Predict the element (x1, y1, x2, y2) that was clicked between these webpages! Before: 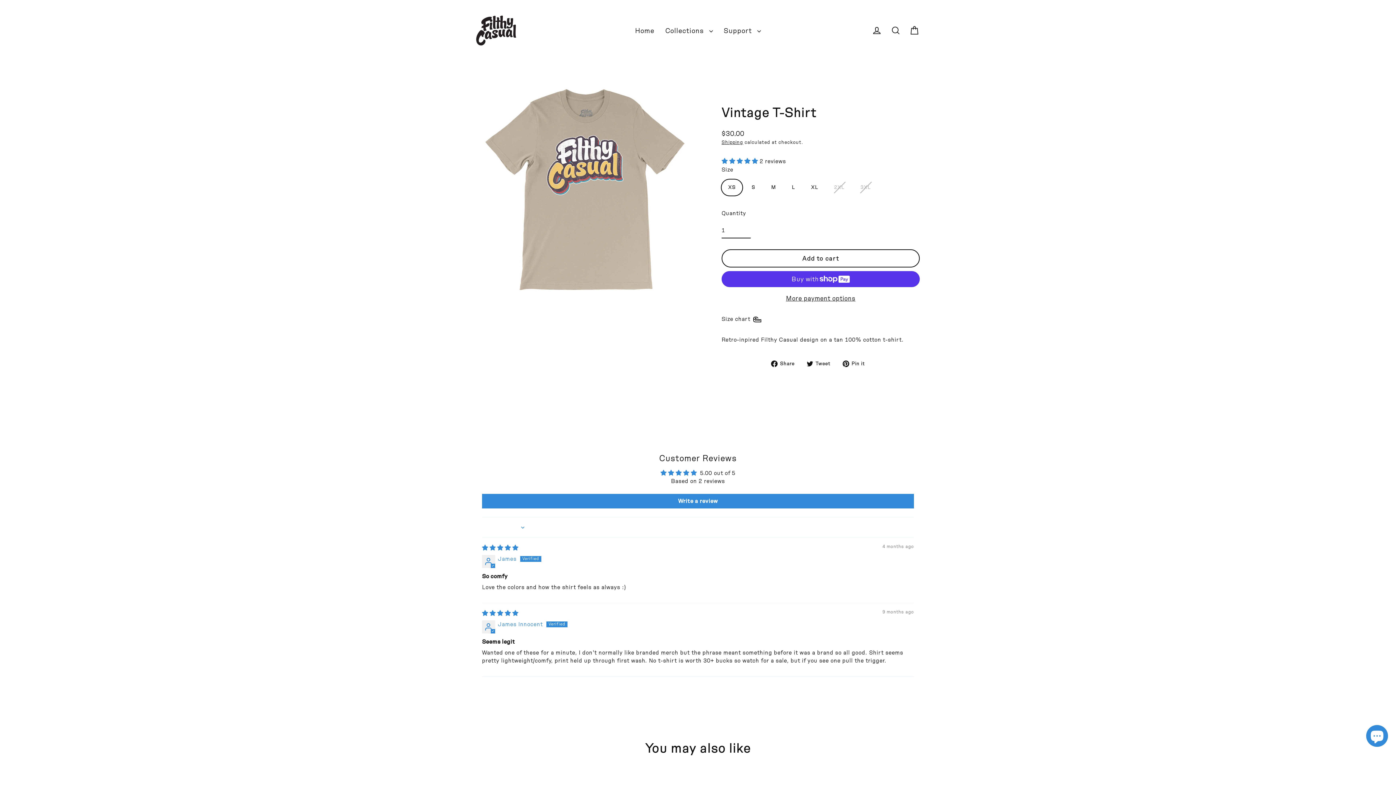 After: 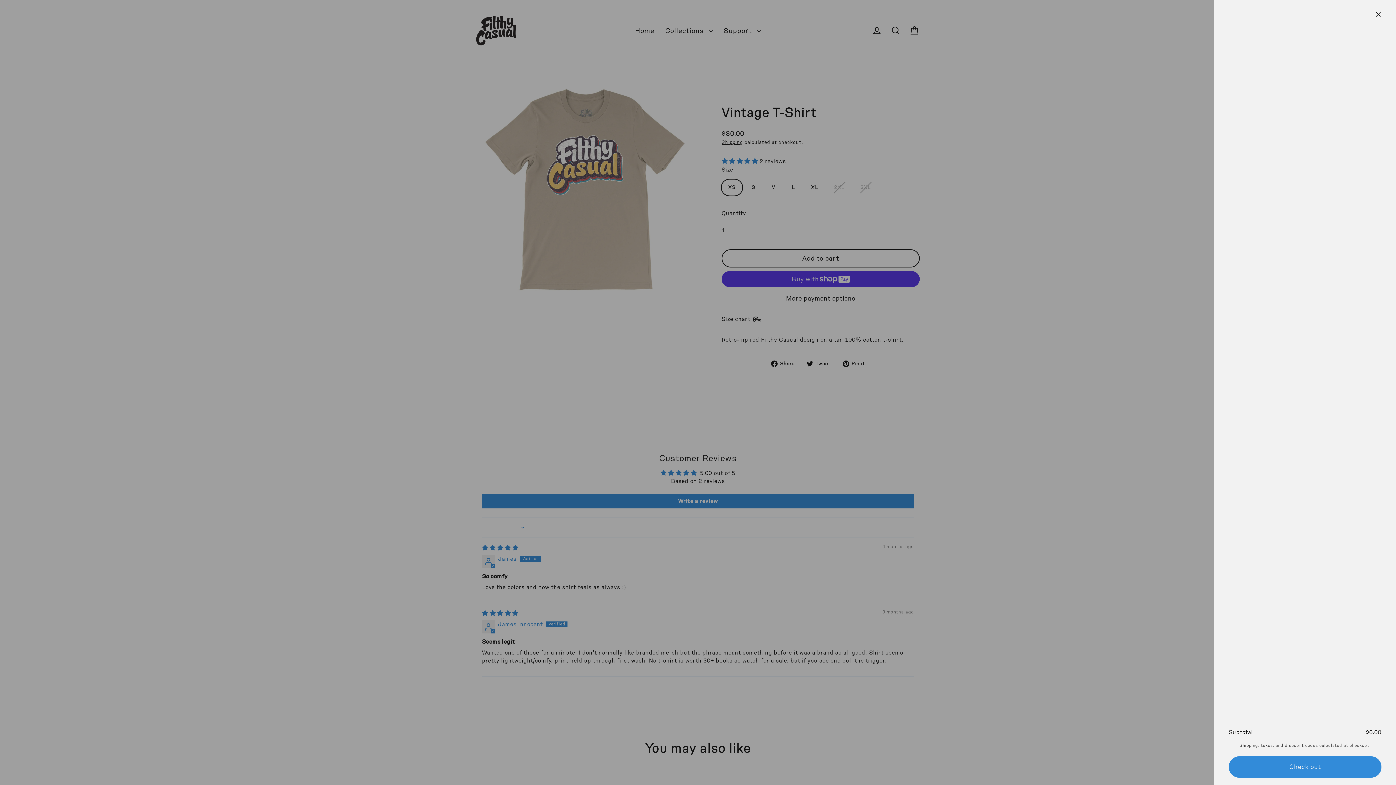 Action: label: Cart bbox: (905, 22, 924, 38)